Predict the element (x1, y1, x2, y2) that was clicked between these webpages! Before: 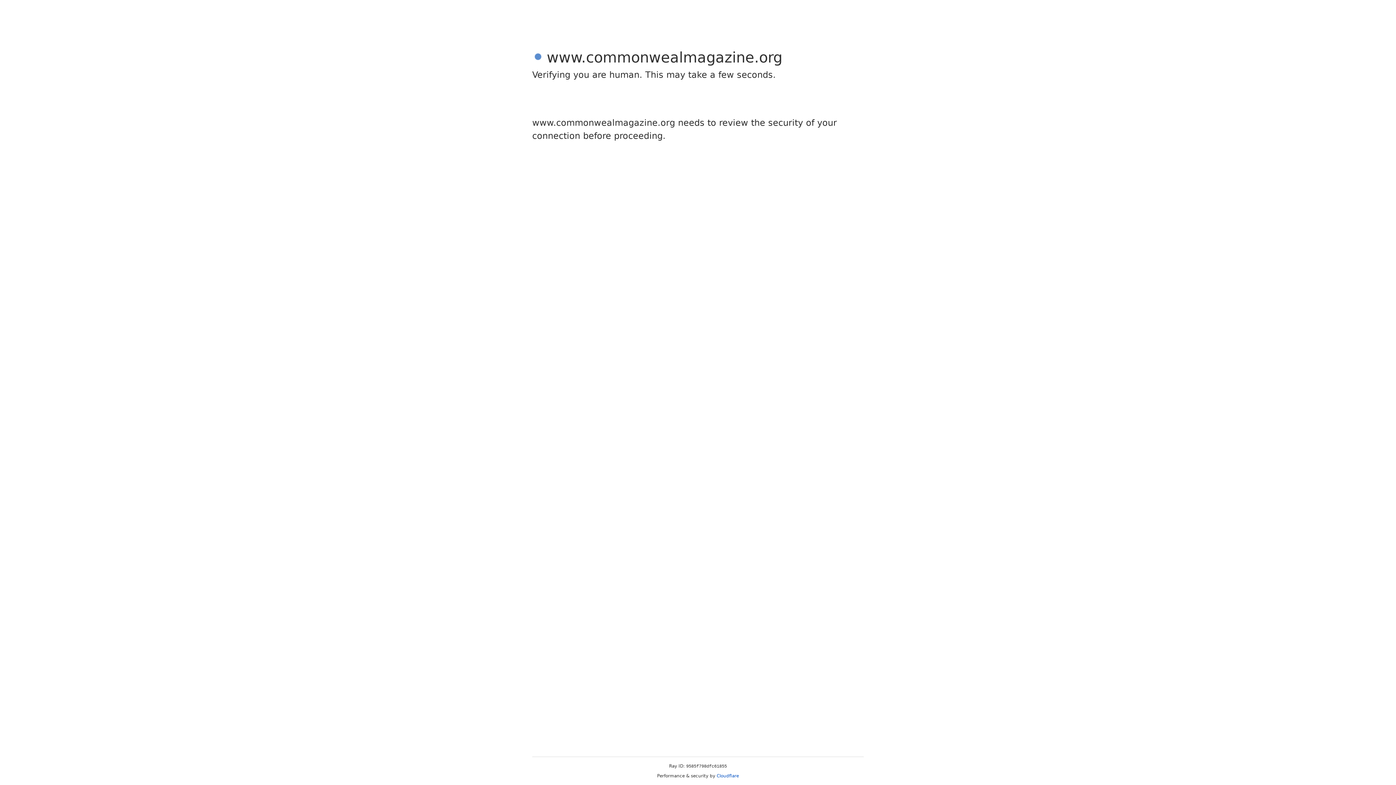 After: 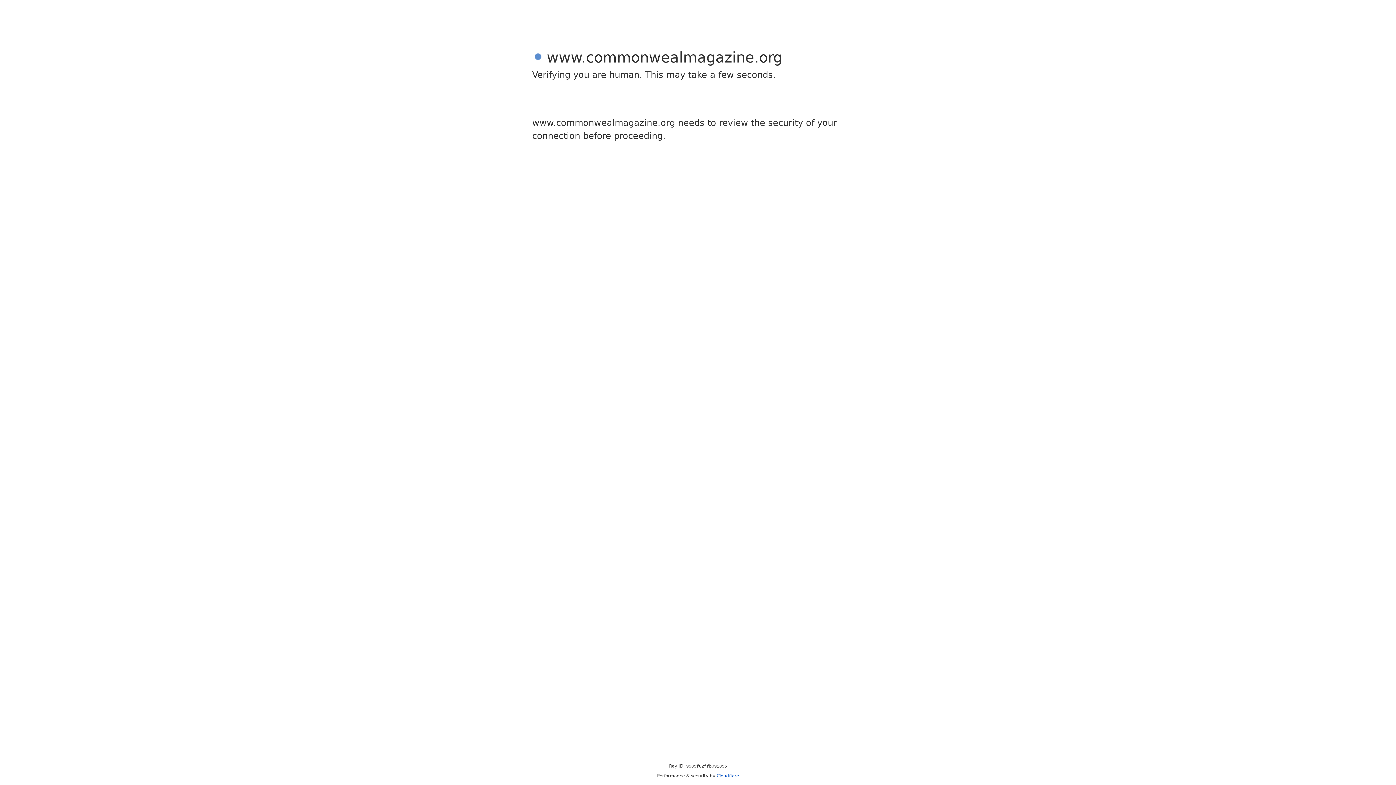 Action: label: Cloudflare bbox: (716, 773, 739, 778)